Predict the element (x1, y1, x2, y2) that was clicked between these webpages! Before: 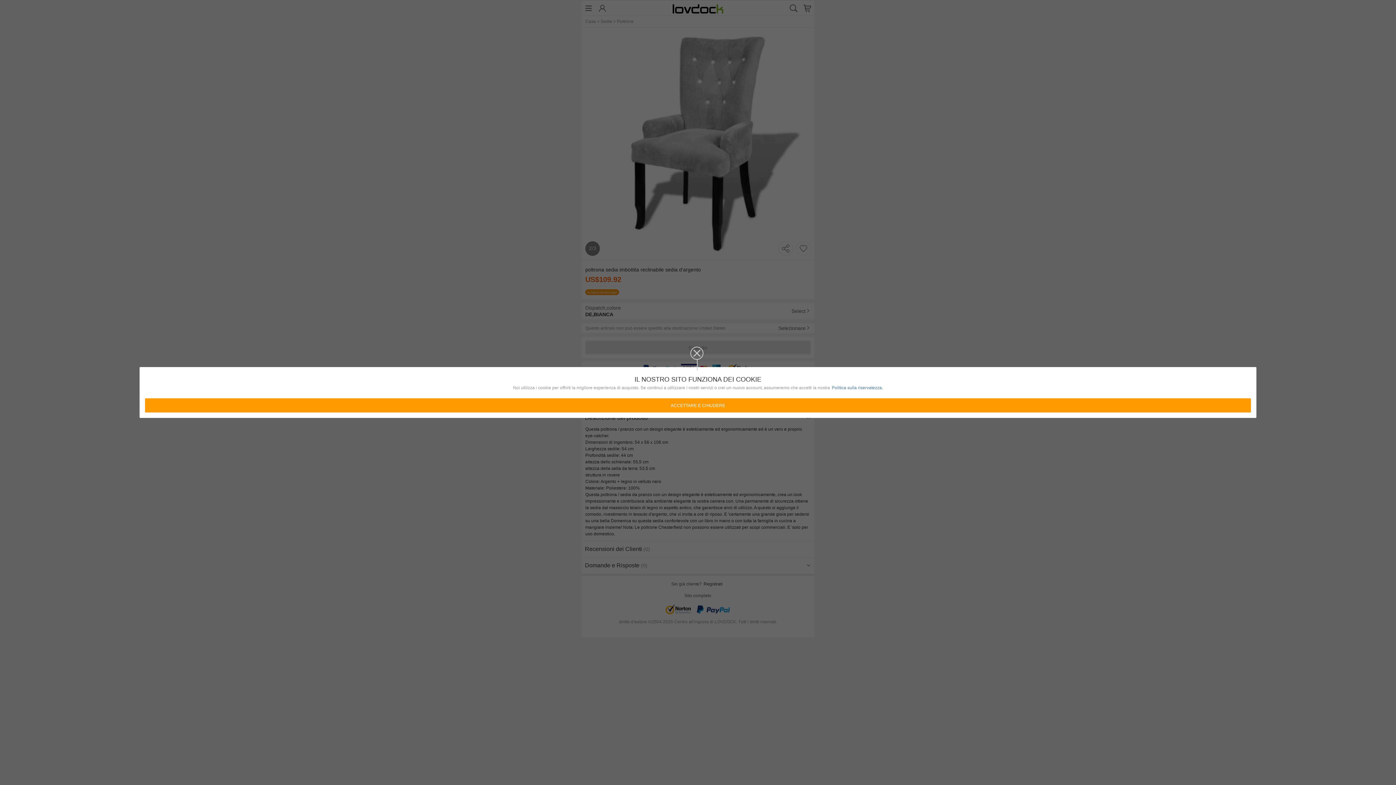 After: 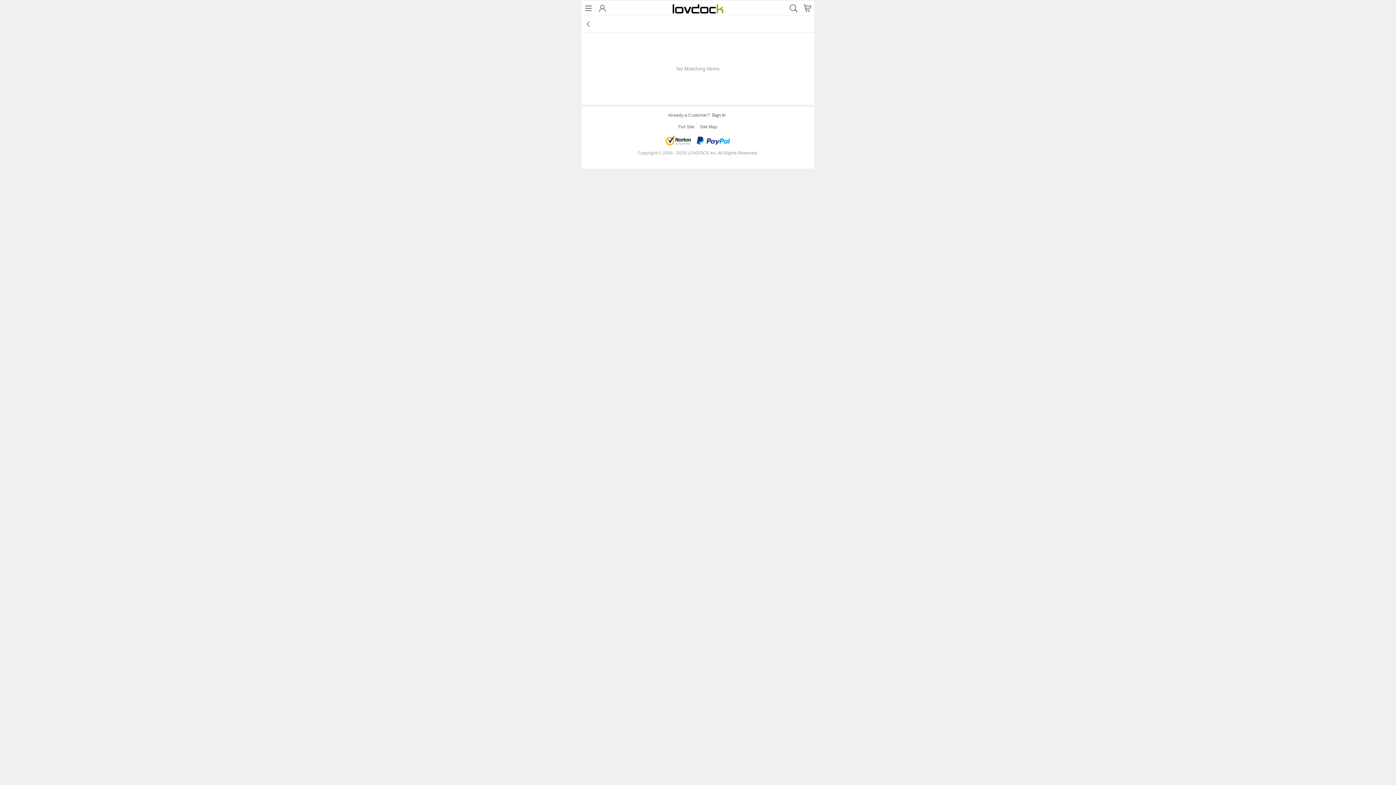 Action: bbox: (832, 384, 883, 391) label: Politica sulla riservatezza.